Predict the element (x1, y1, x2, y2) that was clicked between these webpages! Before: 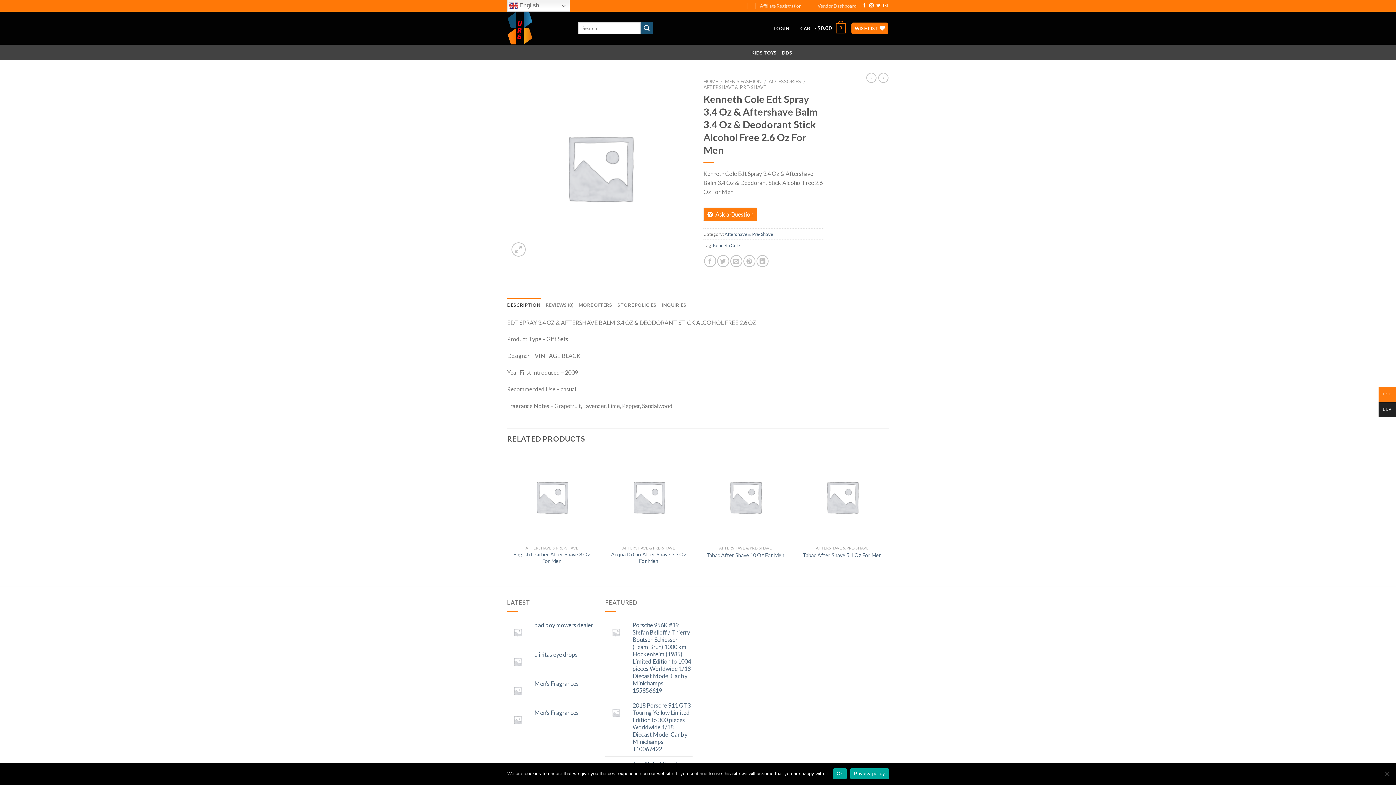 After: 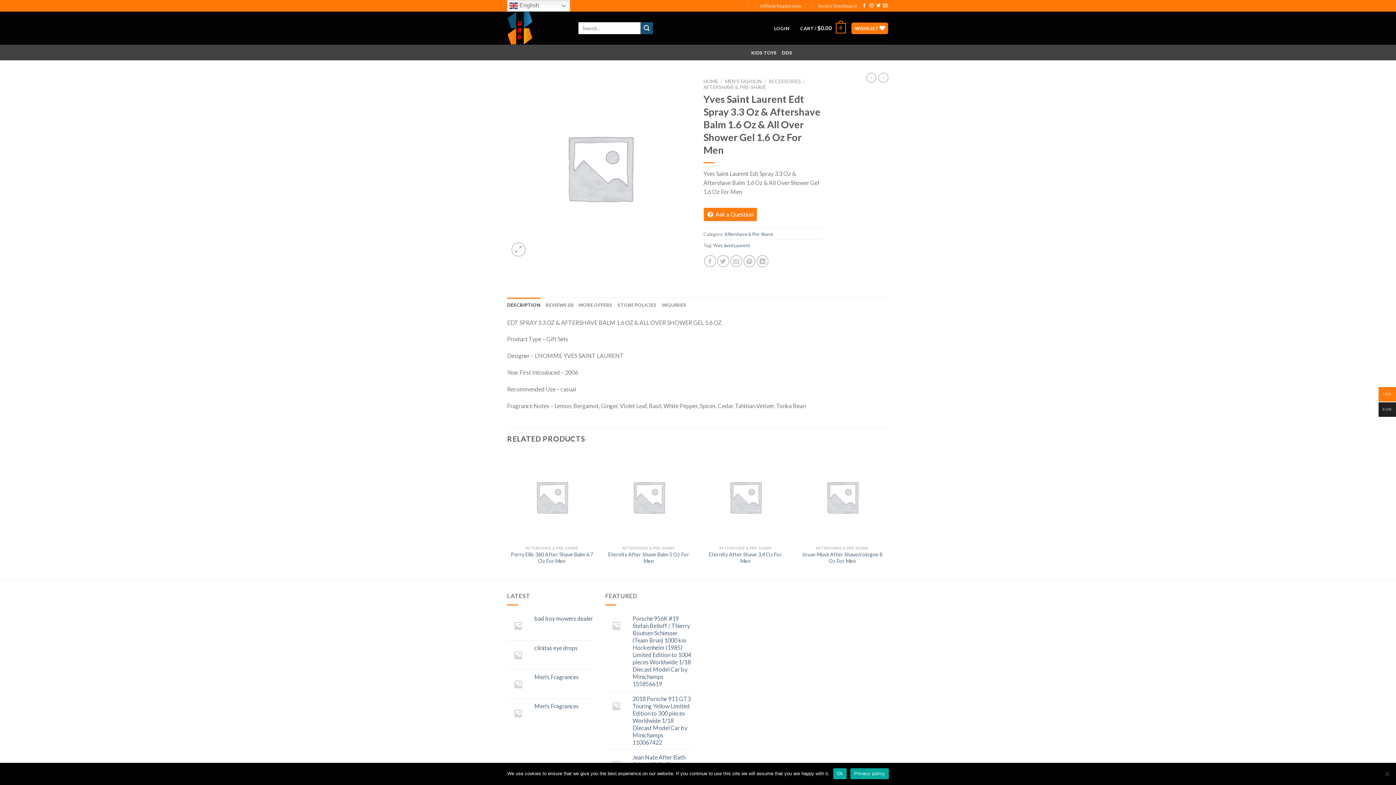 Action: bbox: (866, 72, 876, 83)